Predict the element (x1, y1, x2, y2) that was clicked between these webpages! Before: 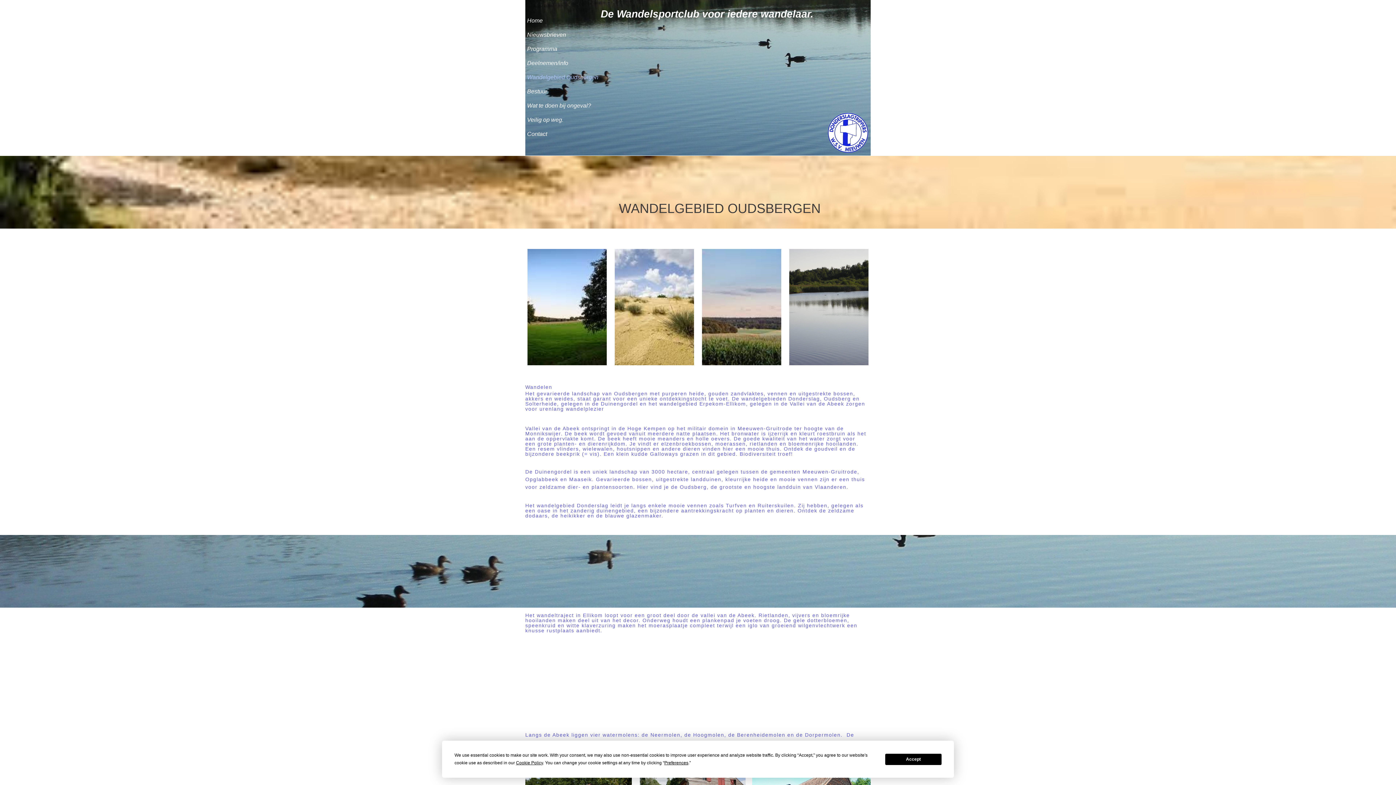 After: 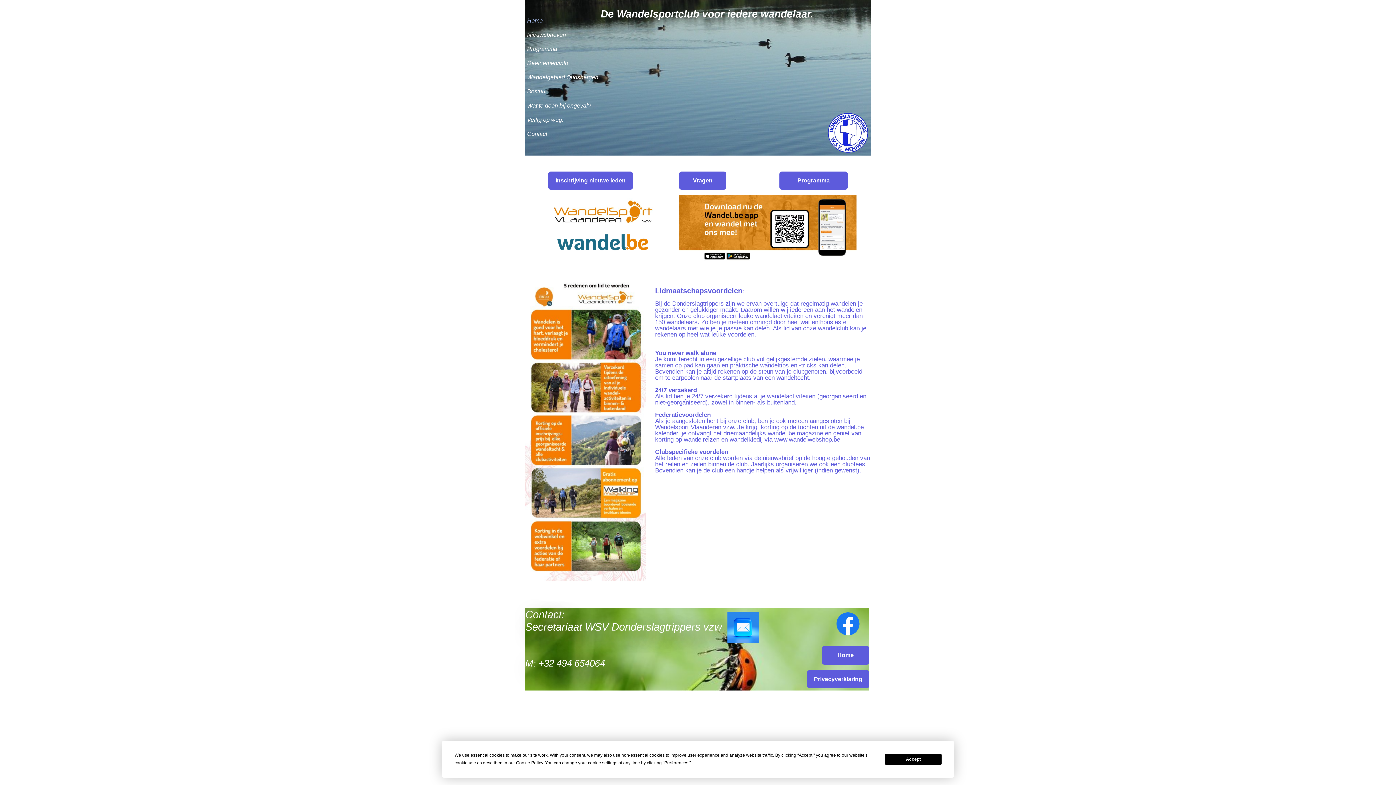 Action: label: Home bbox: (525, 13, 600, 28)